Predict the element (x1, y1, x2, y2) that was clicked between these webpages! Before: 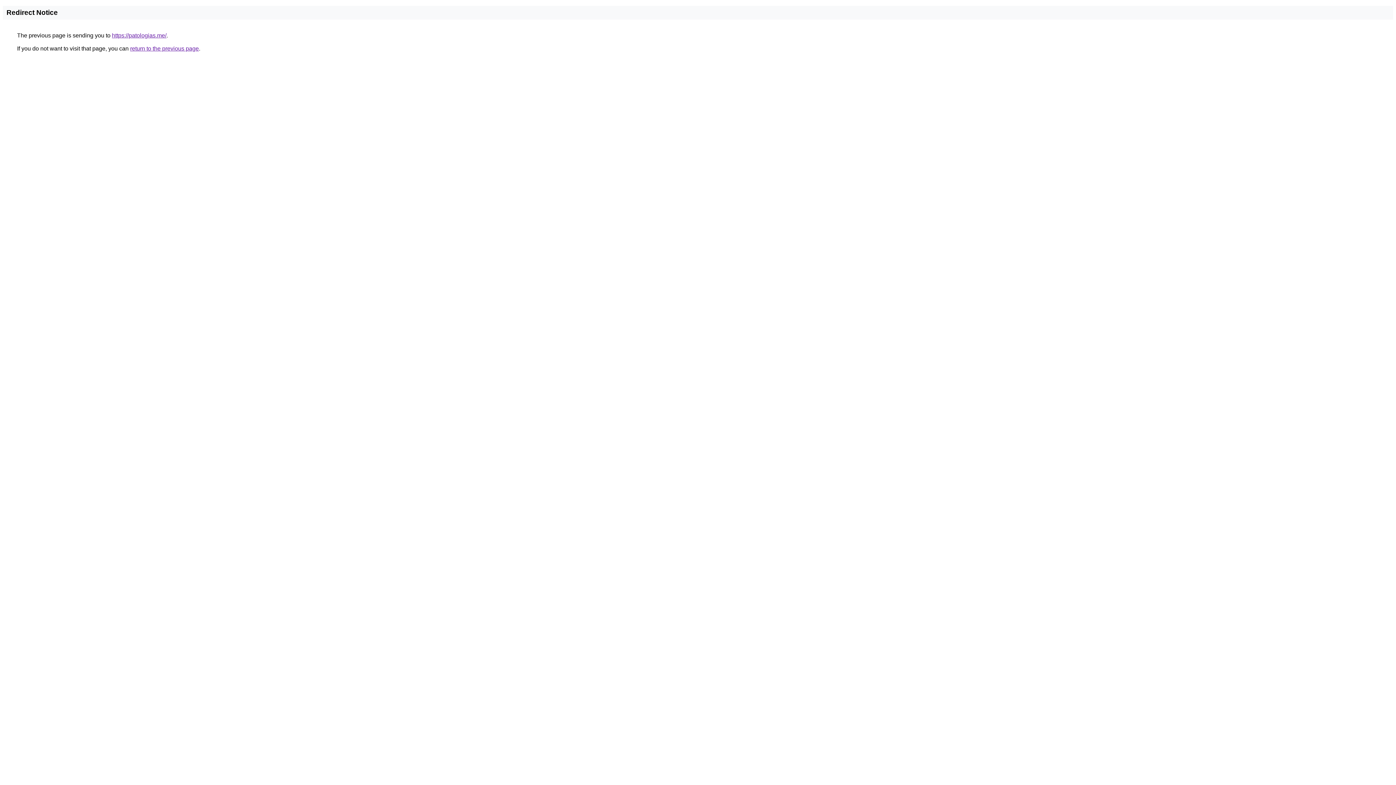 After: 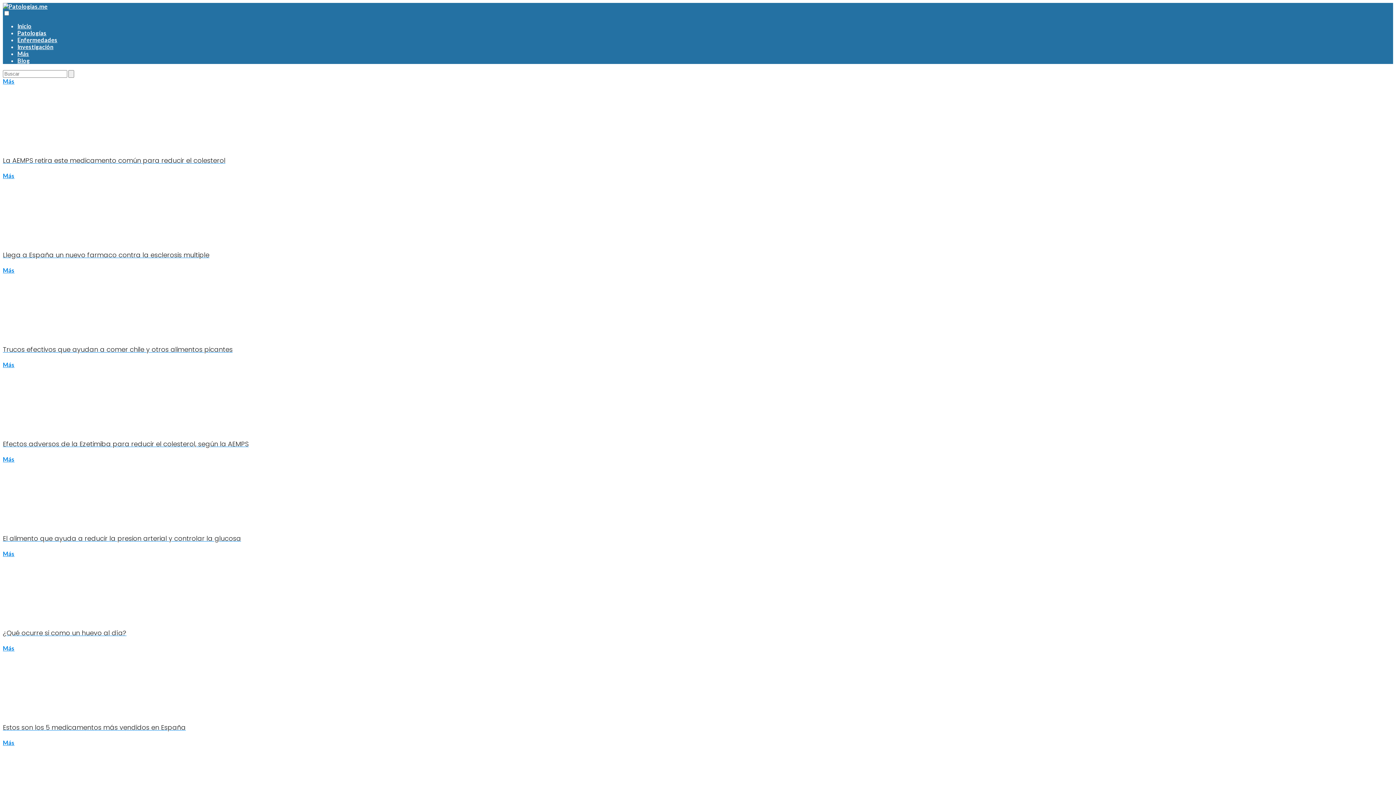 Action: bbox: (112, 32, 166, 38) label: https://patologias.me/